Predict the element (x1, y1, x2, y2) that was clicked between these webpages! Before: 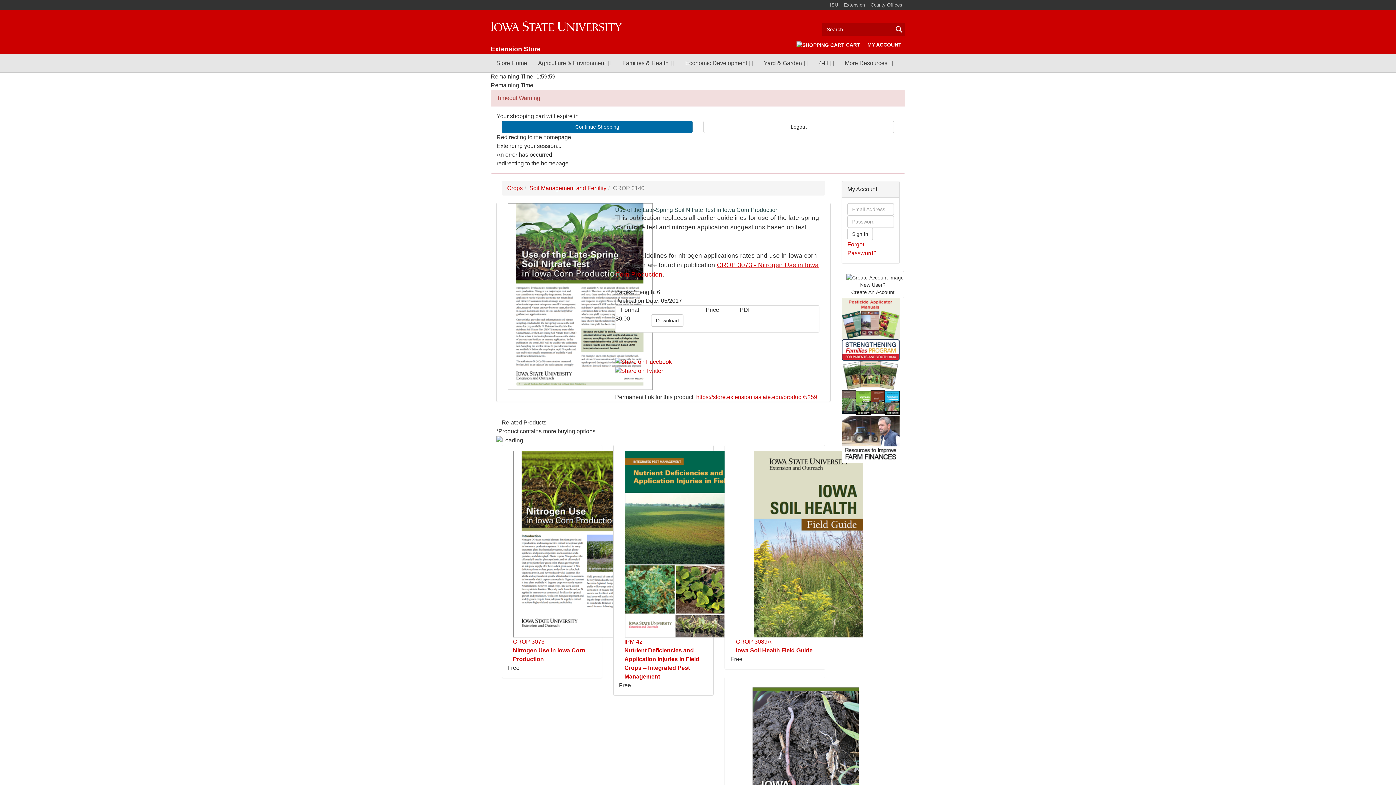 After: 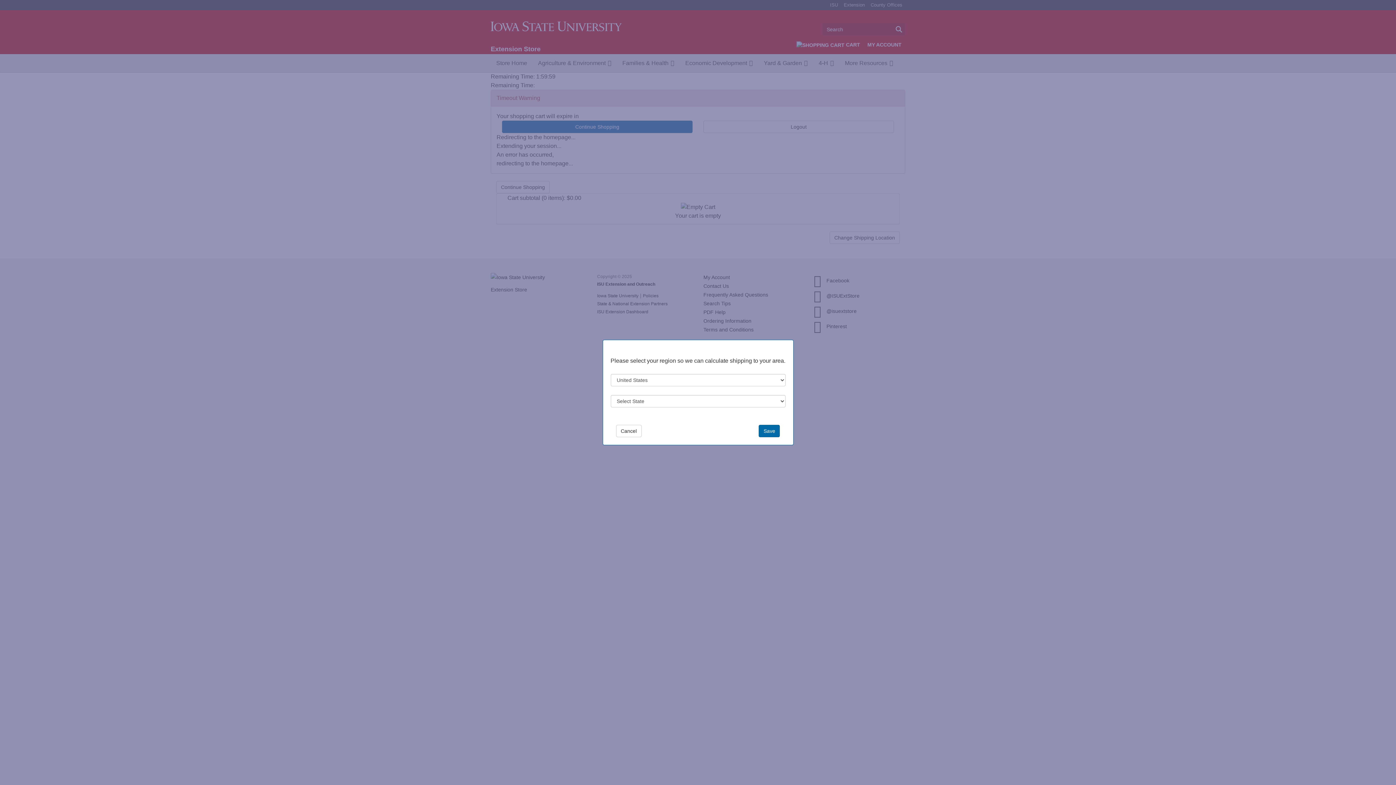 Action: bbox: (793, 35, 864, 54) label:  CART